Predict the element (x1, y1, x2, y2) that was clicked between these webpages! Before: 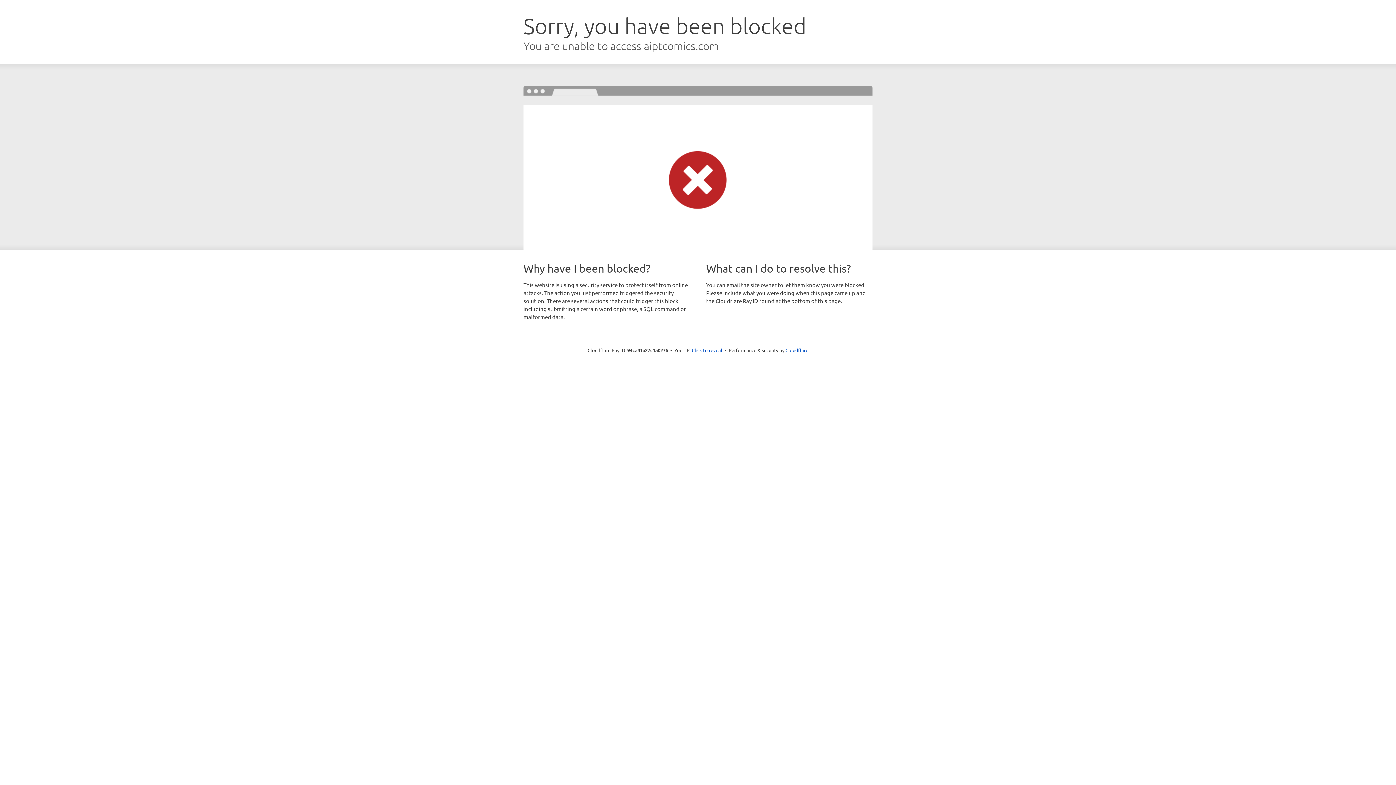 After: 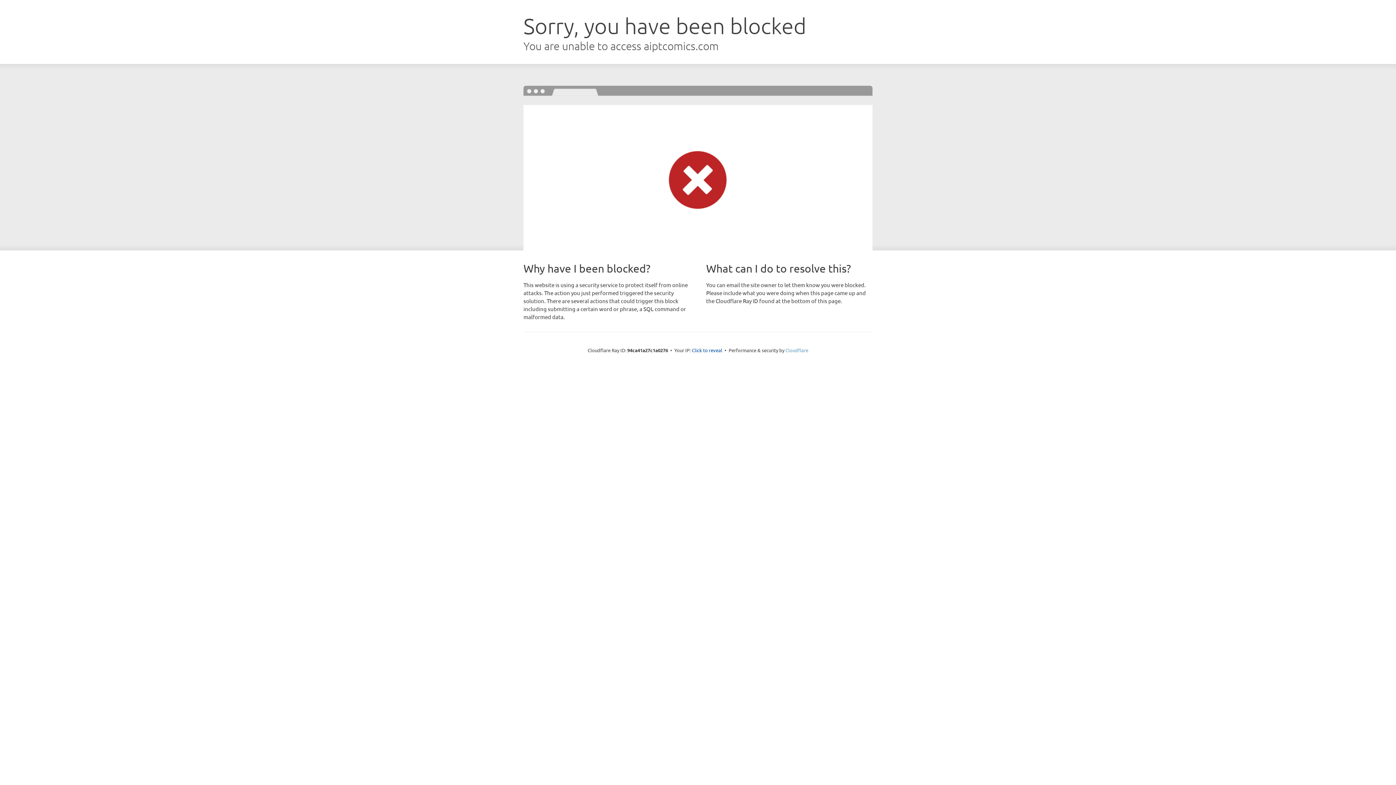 Action: bbox: (785, 347, 808, 353) label: Cloudflare